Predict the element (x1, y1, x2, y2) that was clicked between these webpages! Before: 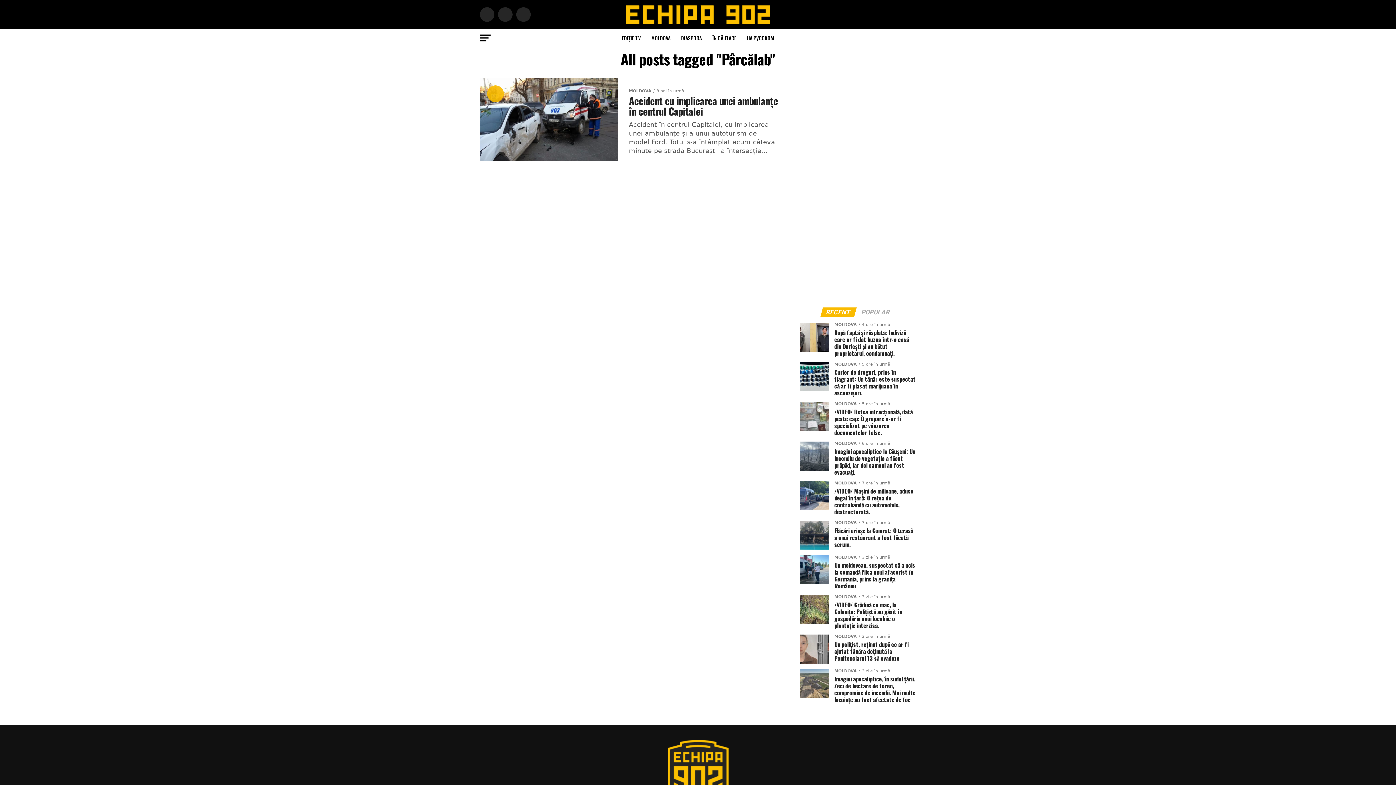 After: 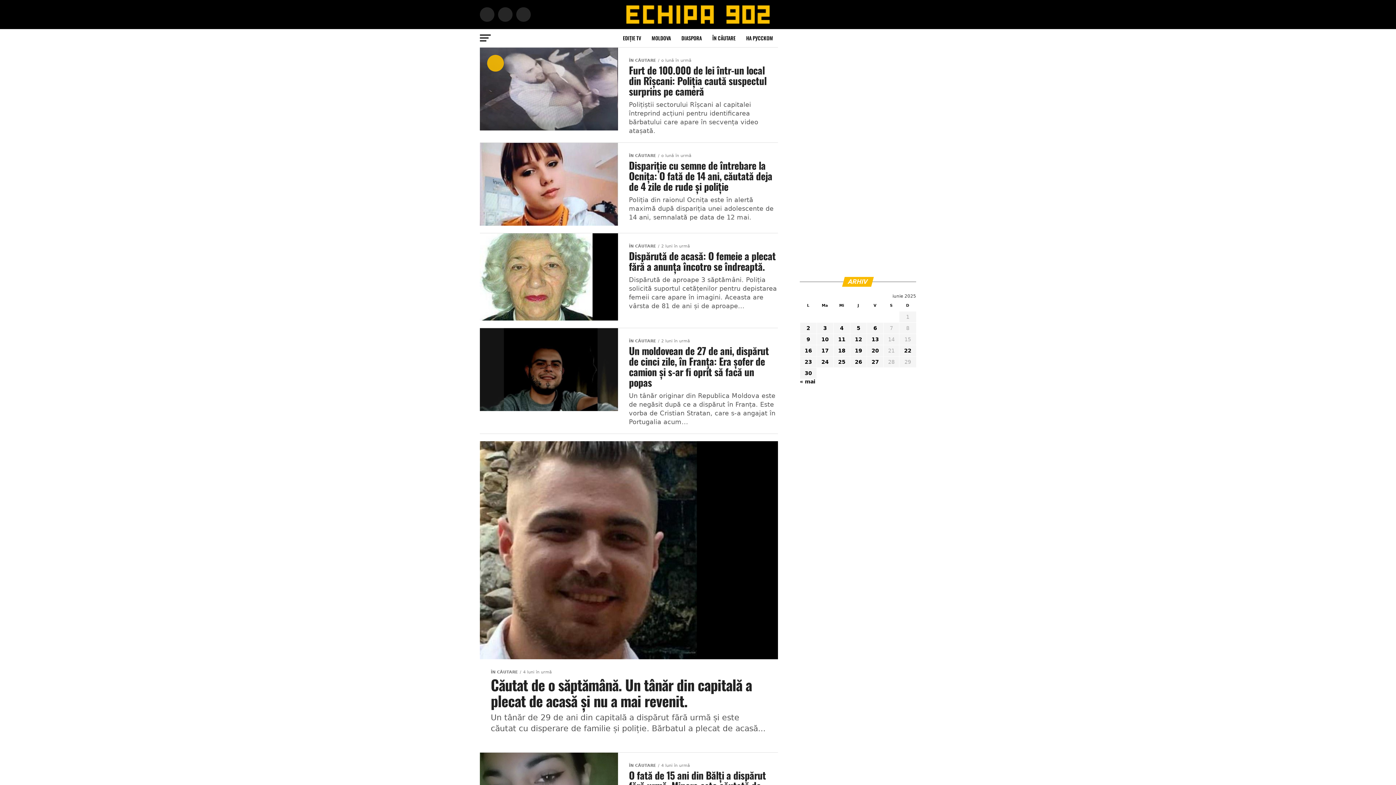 Action: bbox: (708, 29, 740, 47) label: ÎN CĂUTARE